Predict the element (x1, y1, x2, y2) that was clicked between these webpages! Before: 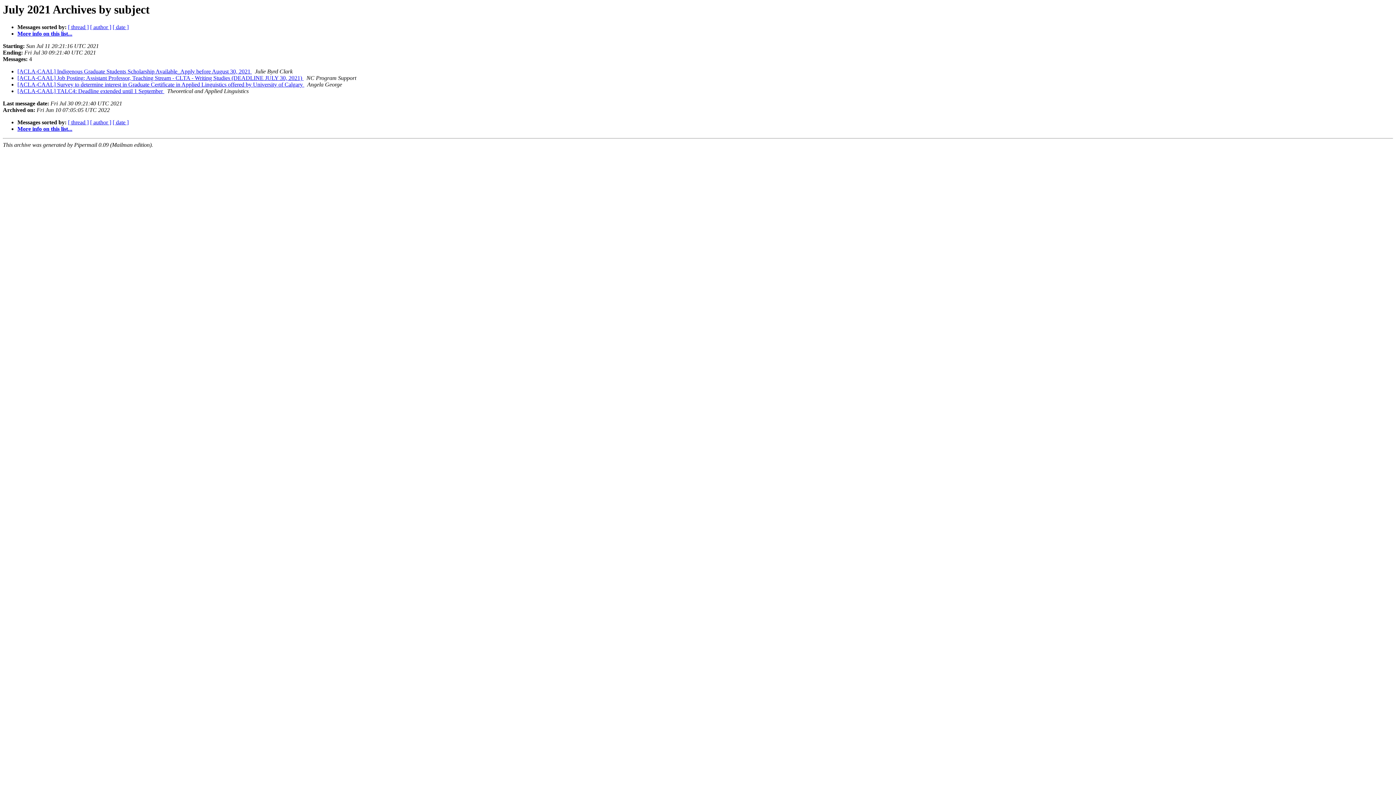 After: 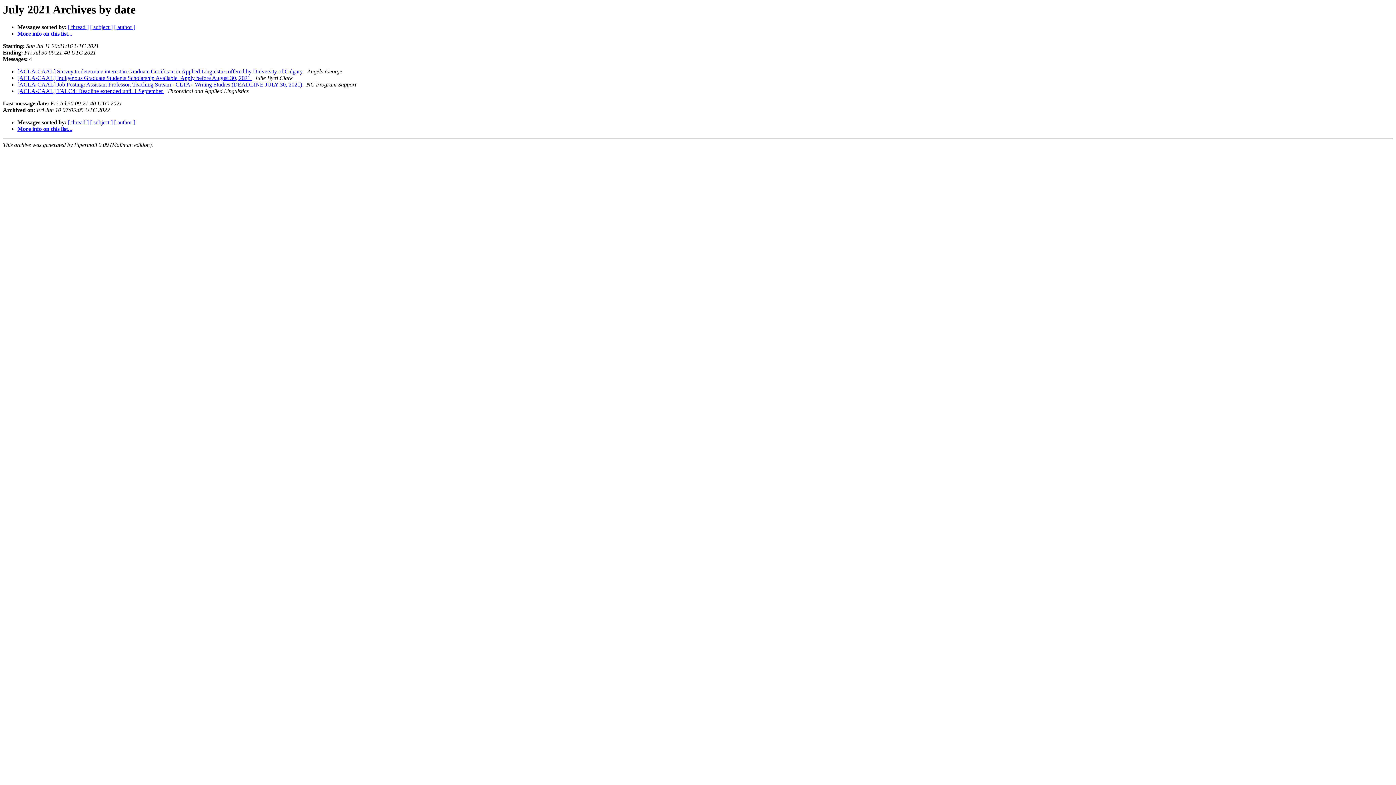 Action: bbox: (112, 119, 128, 125) label: [ date ]